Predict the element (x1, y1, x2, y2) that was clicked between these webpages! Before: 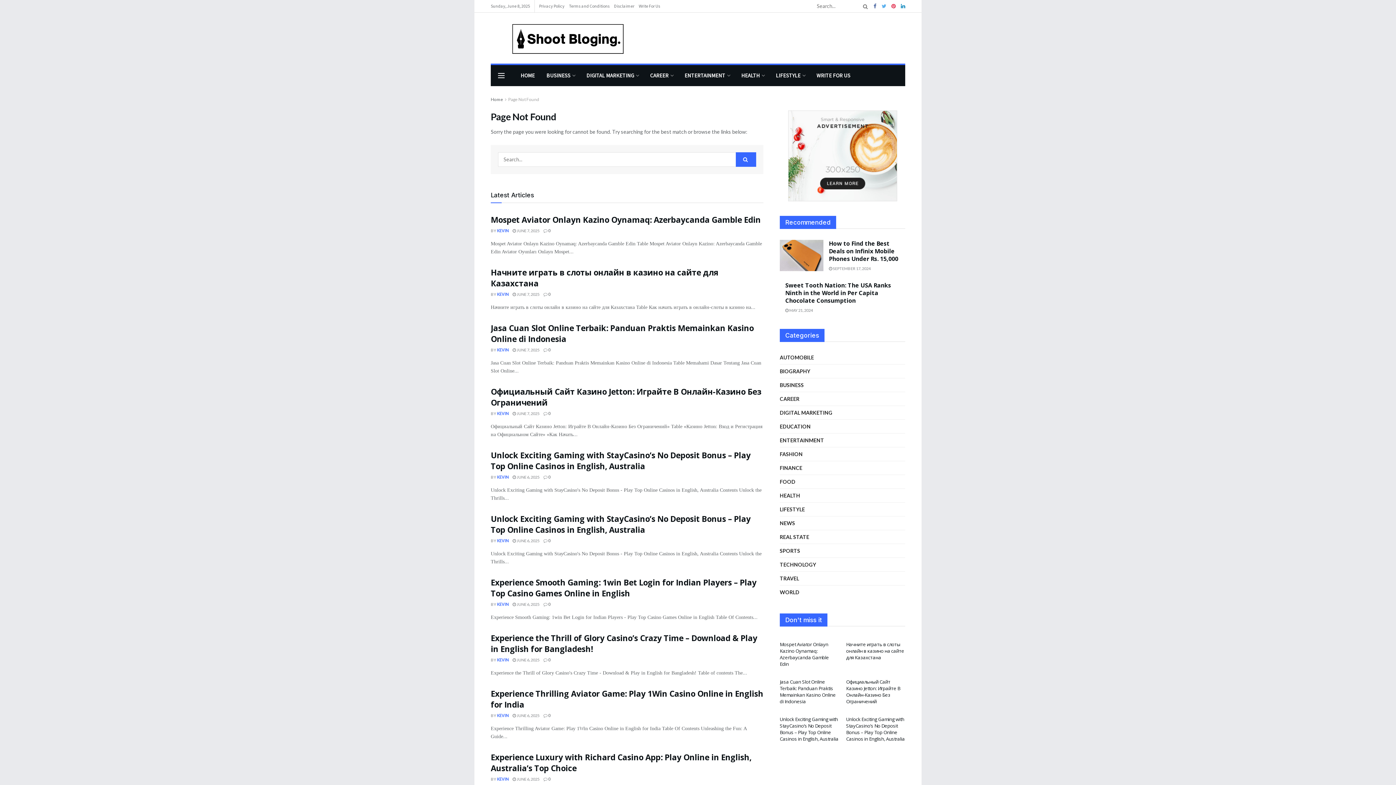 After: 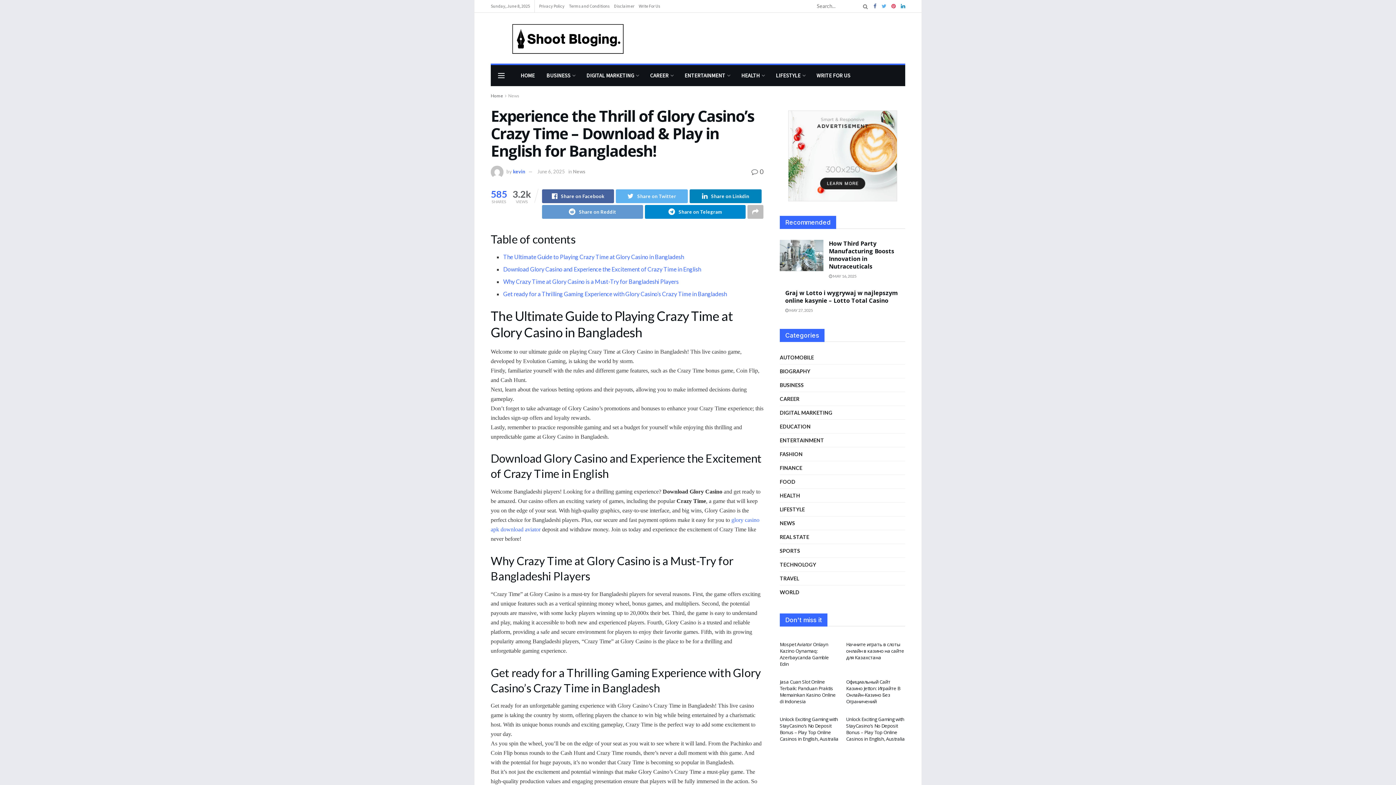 Action: label: Experience the Thrill of Glory Casino’s Crazy Time – Download & Play in English for Bangladesh! bbox: (490, 632, 757, 654)